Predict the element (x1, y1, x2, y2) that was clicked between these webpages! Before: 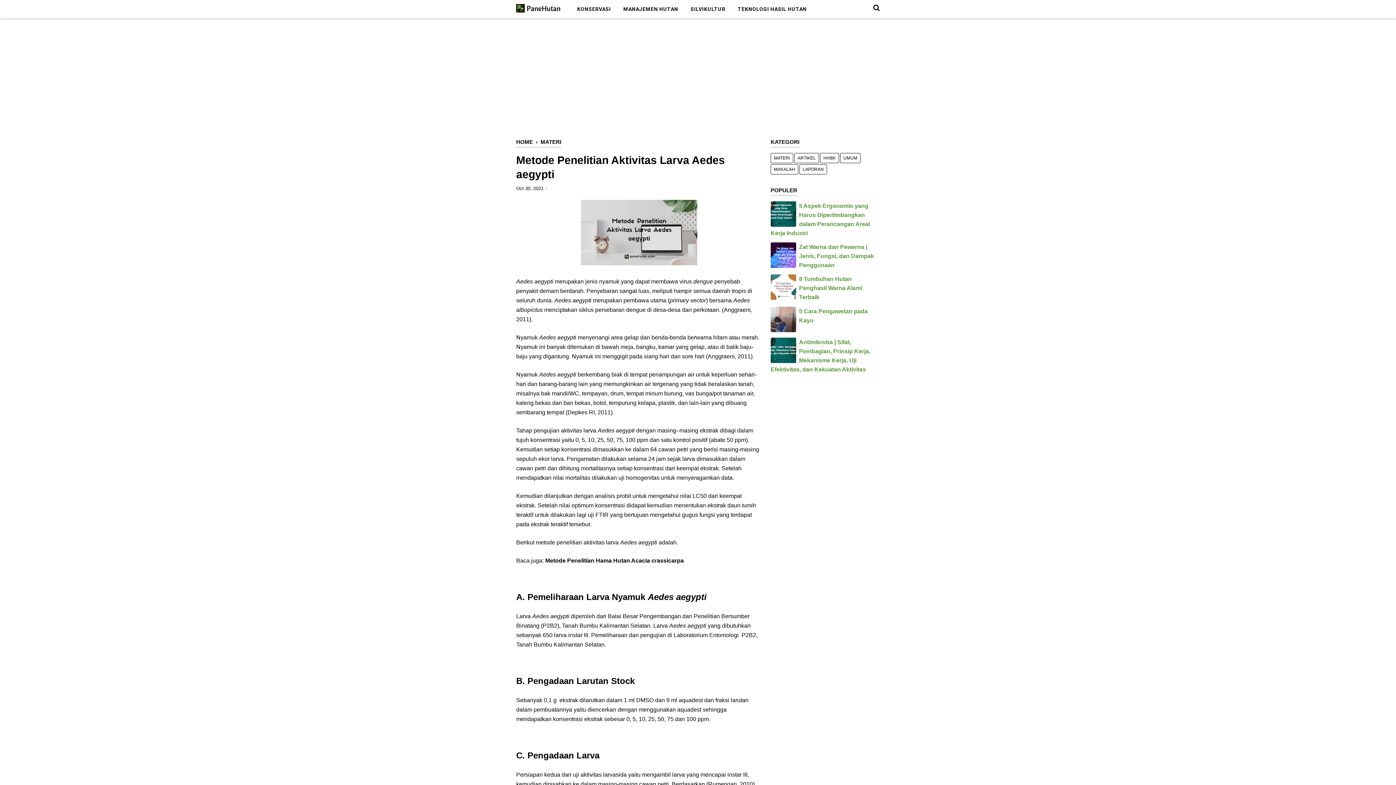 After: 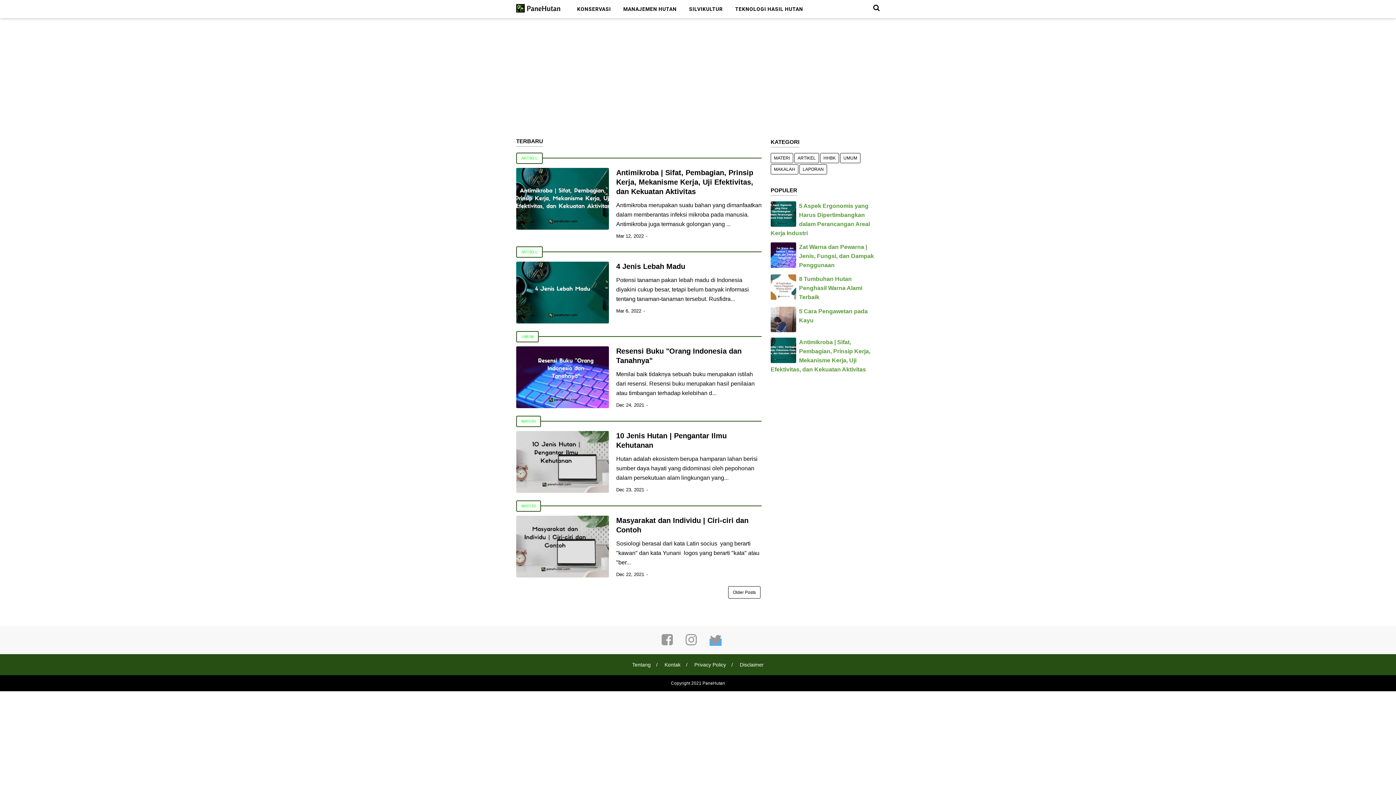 Action: label: HOME bbox: (516, 138, 533, 145)